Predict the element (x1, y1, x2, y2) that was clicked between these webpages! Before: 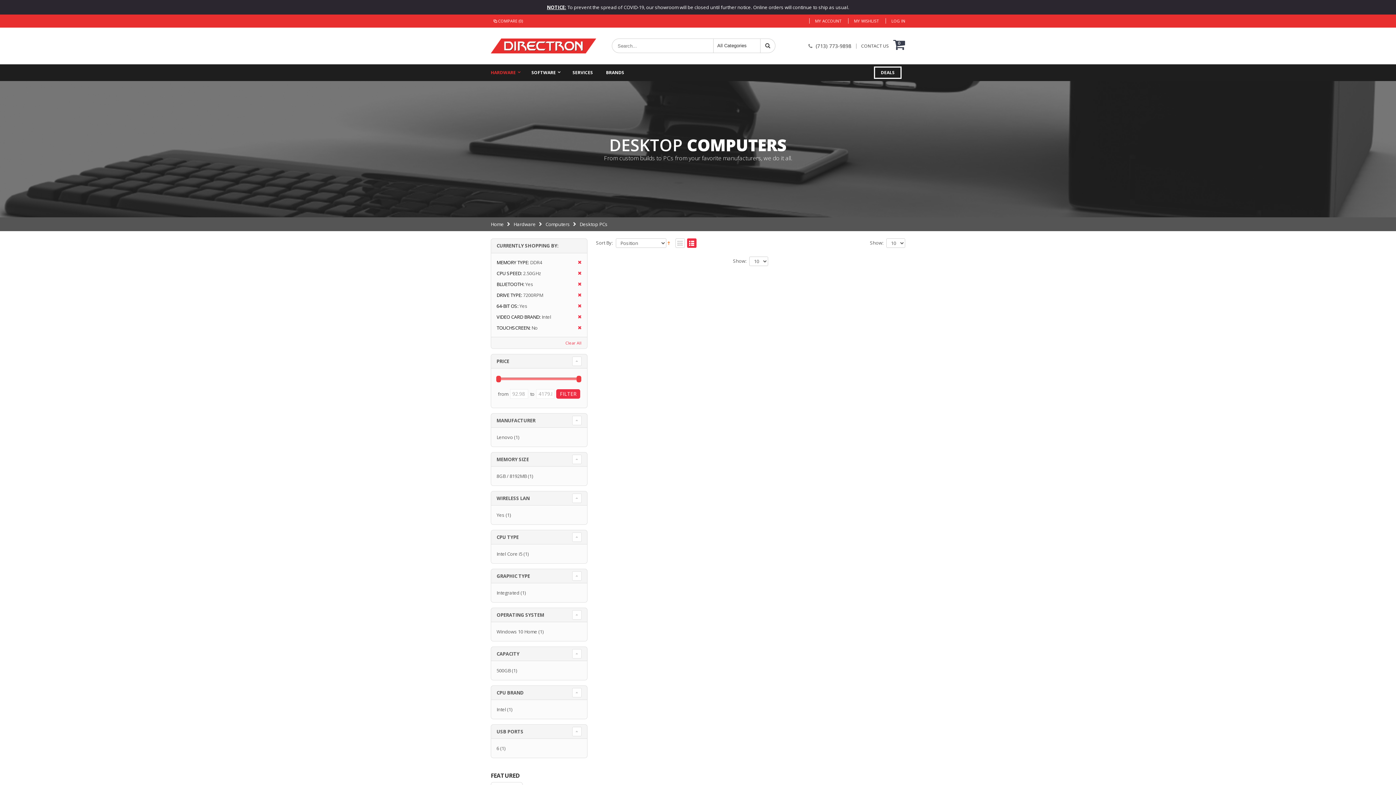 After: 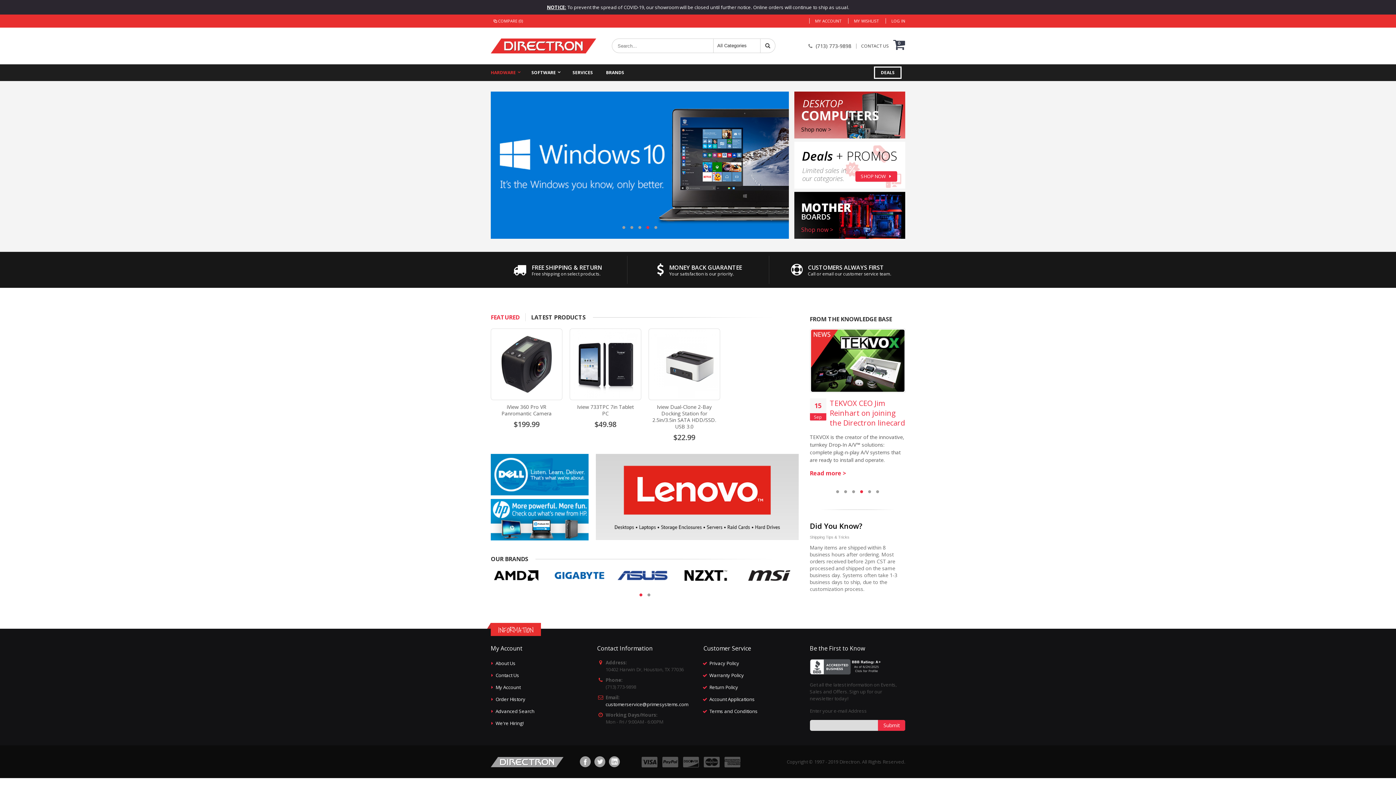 Action: bbox: (490, 221, 504, 227) label: Home